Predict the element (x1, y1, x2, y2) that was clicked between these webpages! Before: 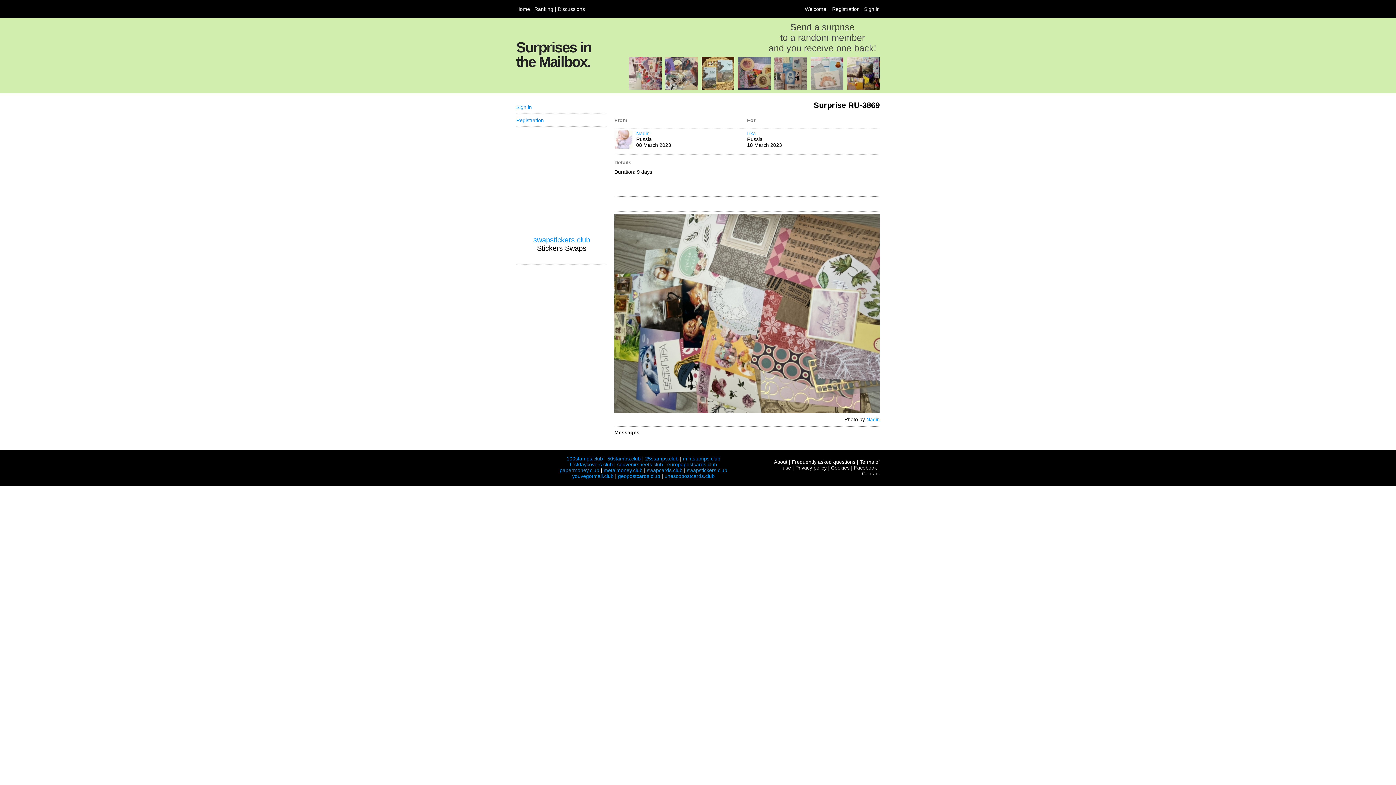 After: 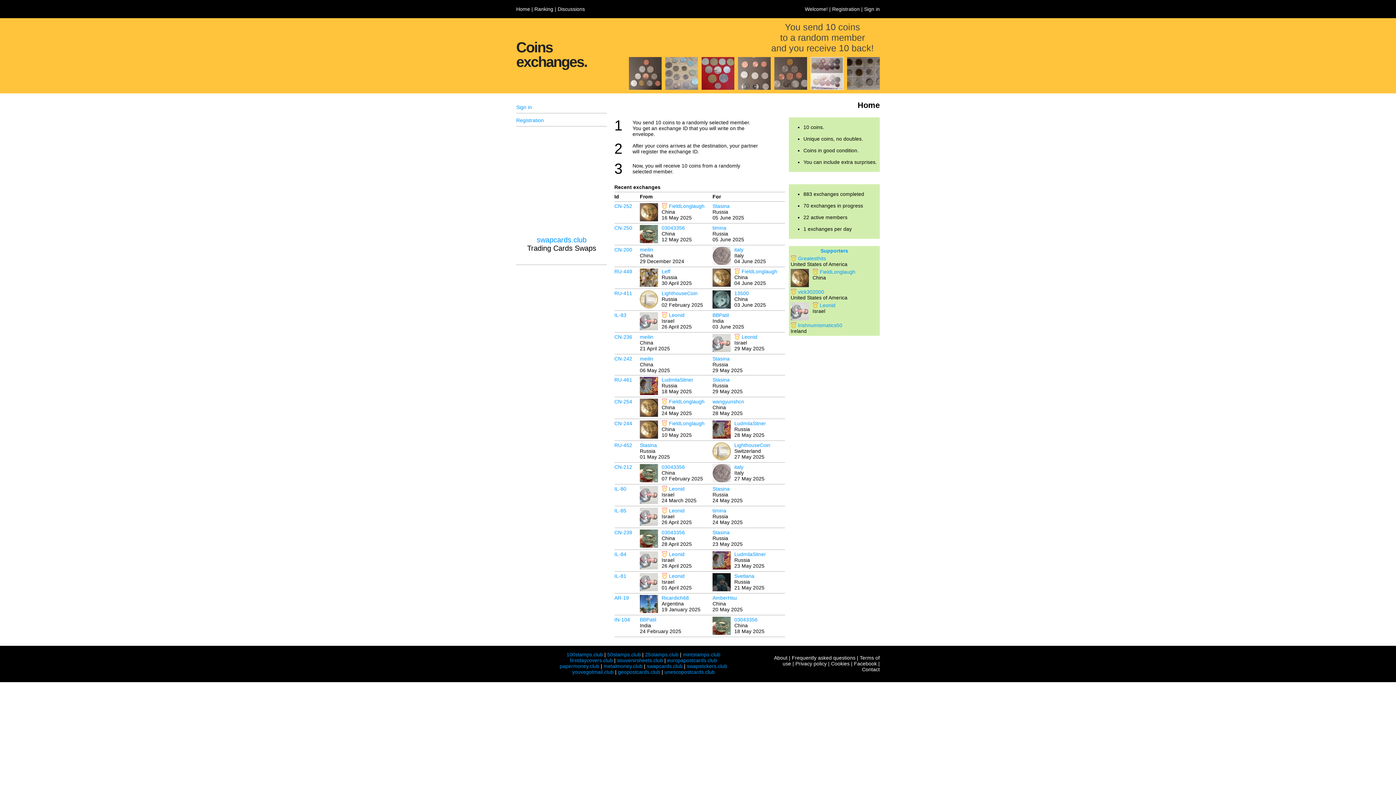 Action: label: metalmoney.club bbox: (603, 467, 642, 473)